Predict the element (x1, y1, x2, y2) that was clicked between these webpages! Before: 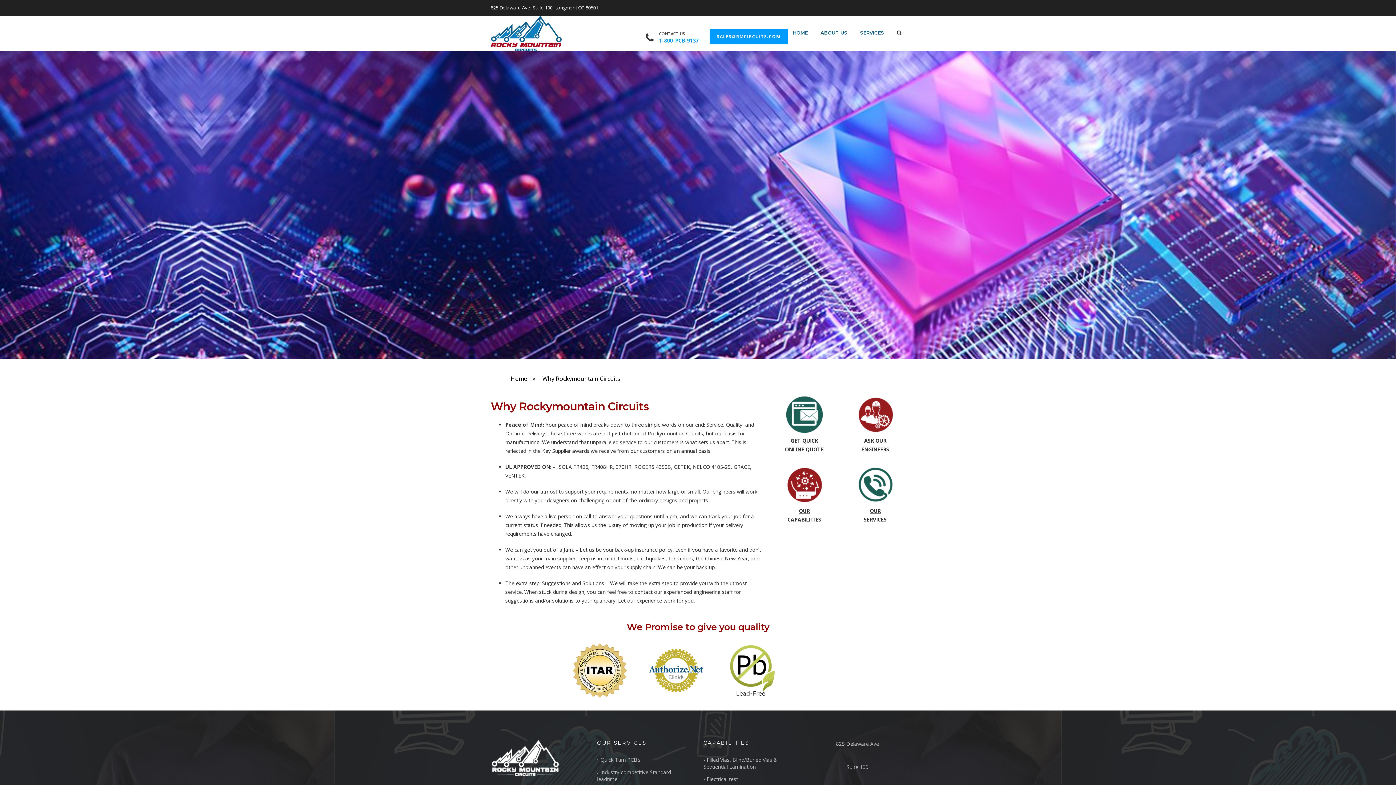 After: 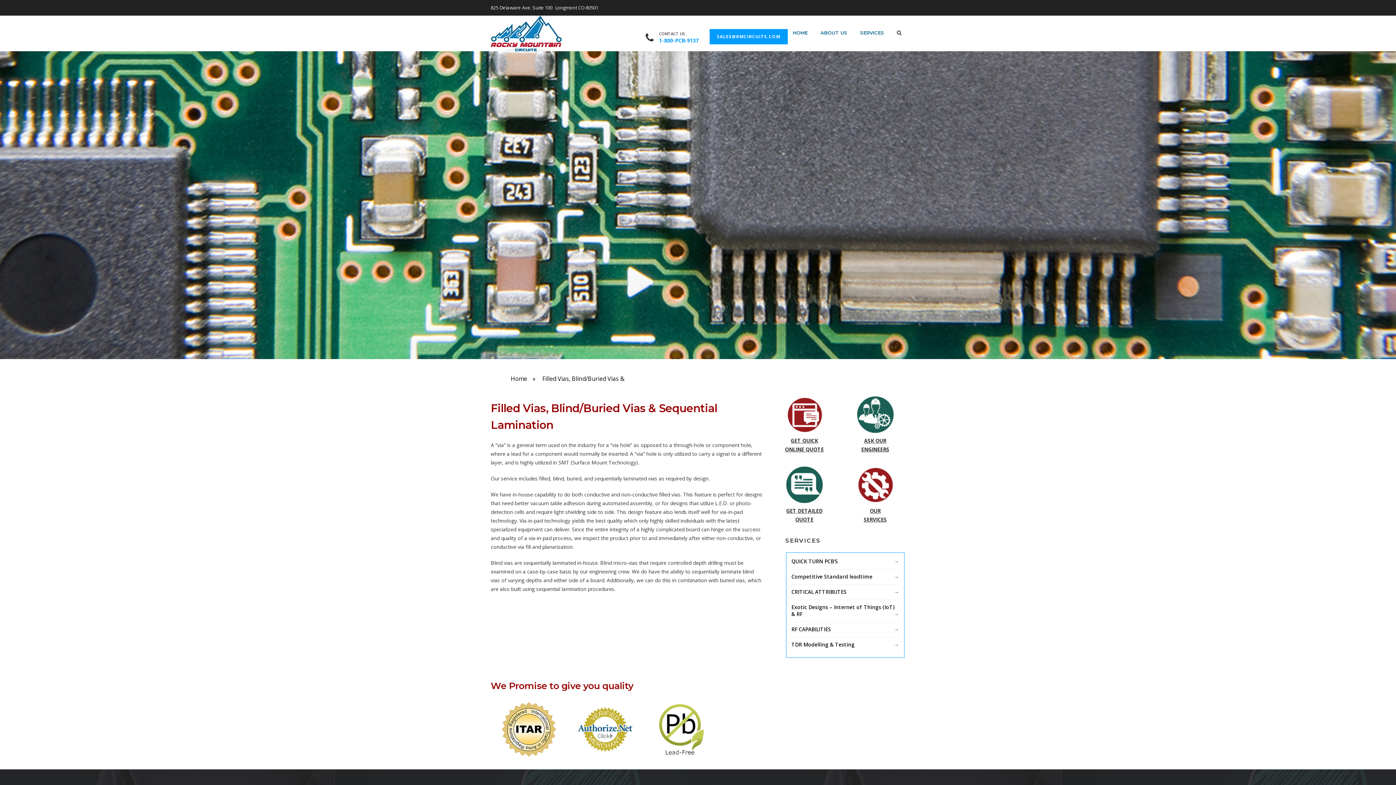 Action: label: Filled Vias, Blind/Buried Vias & Sequential Lamination bbox: (703, 754, 799, 773)